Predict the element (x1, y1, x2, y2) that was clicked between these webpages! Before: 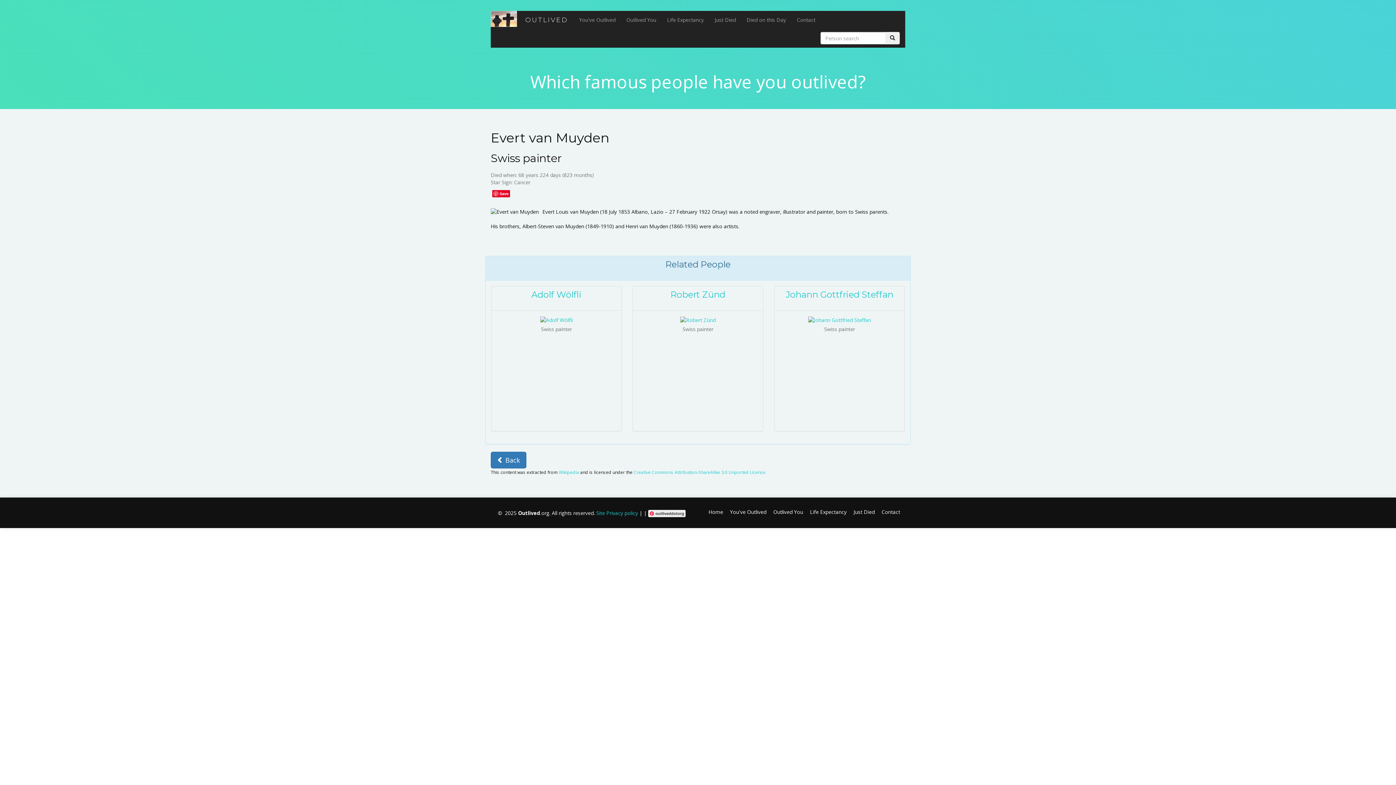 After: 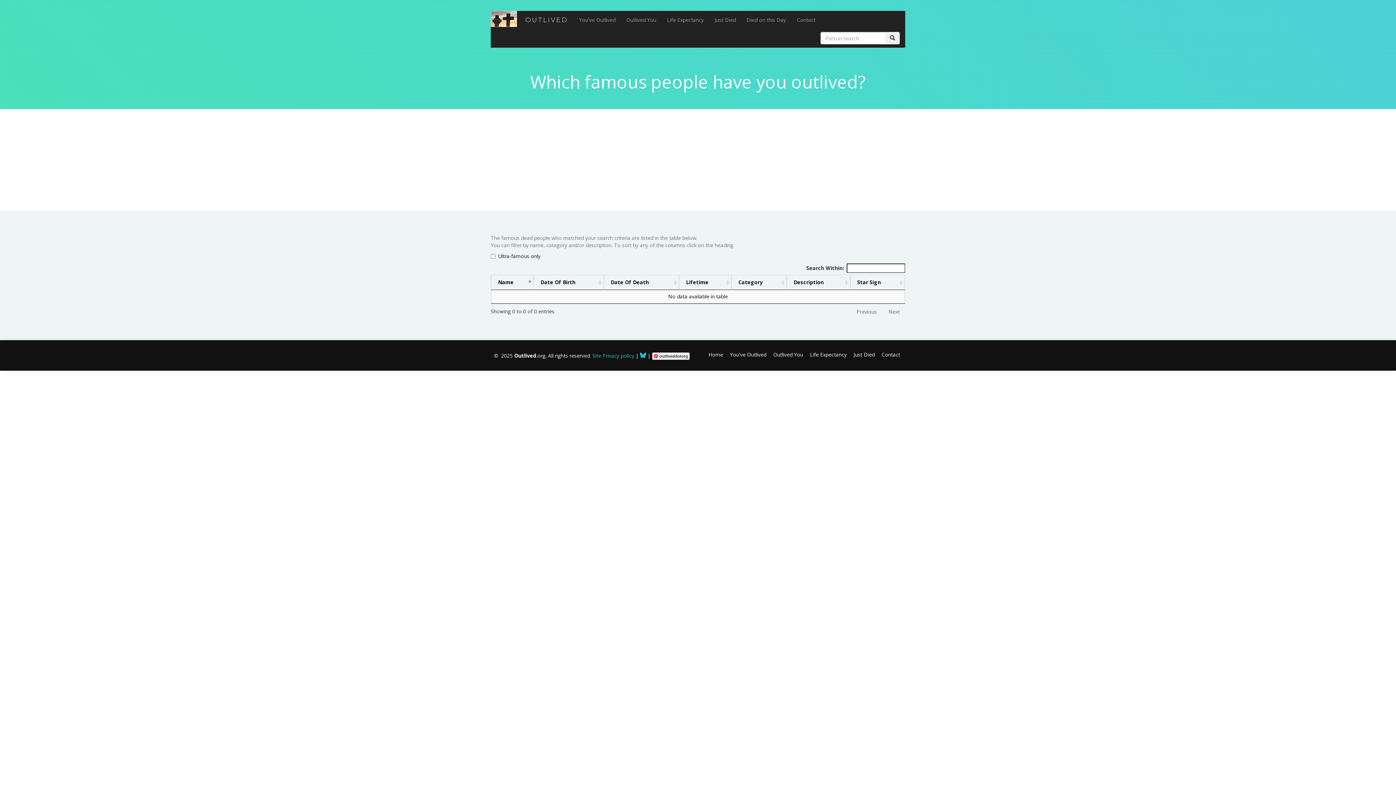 Action: bbox: (885, 32, 900, 44)